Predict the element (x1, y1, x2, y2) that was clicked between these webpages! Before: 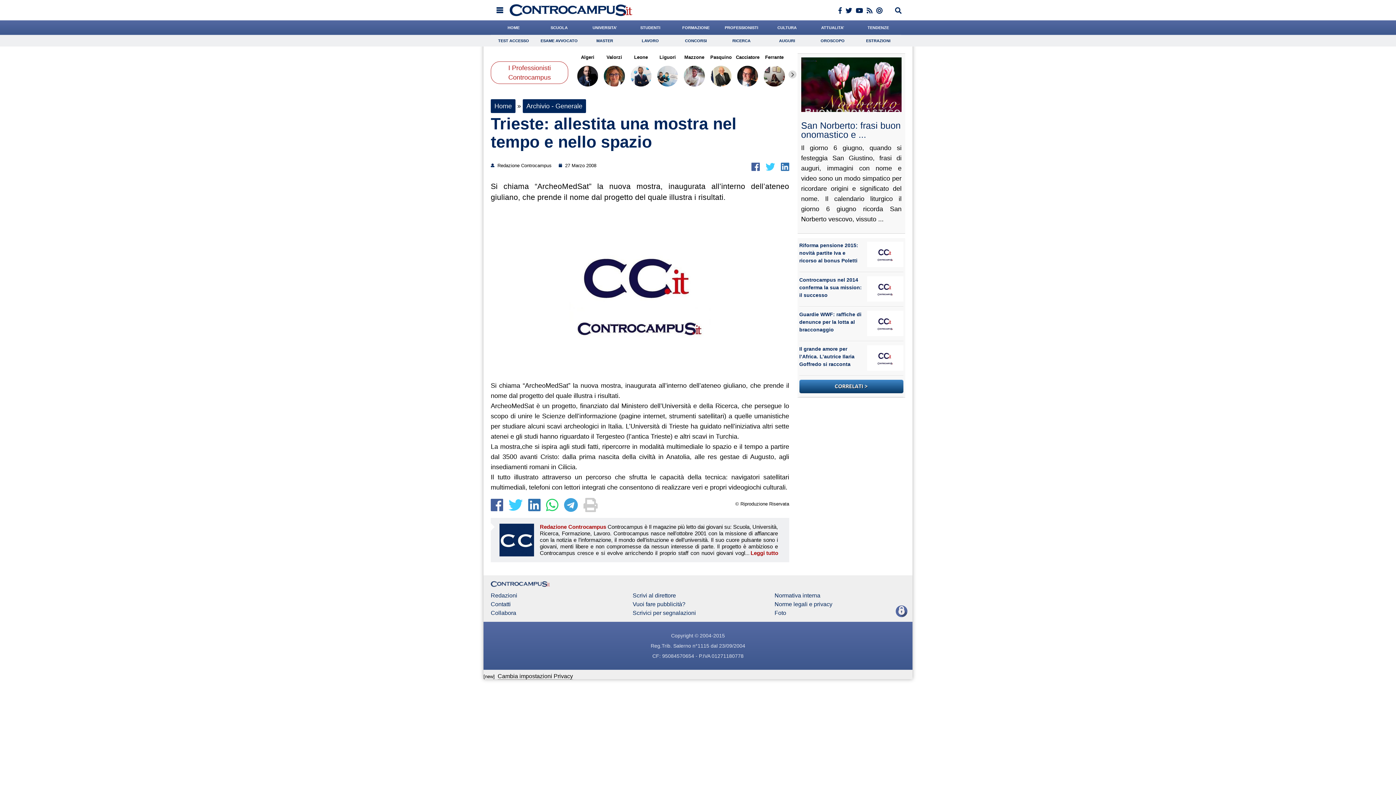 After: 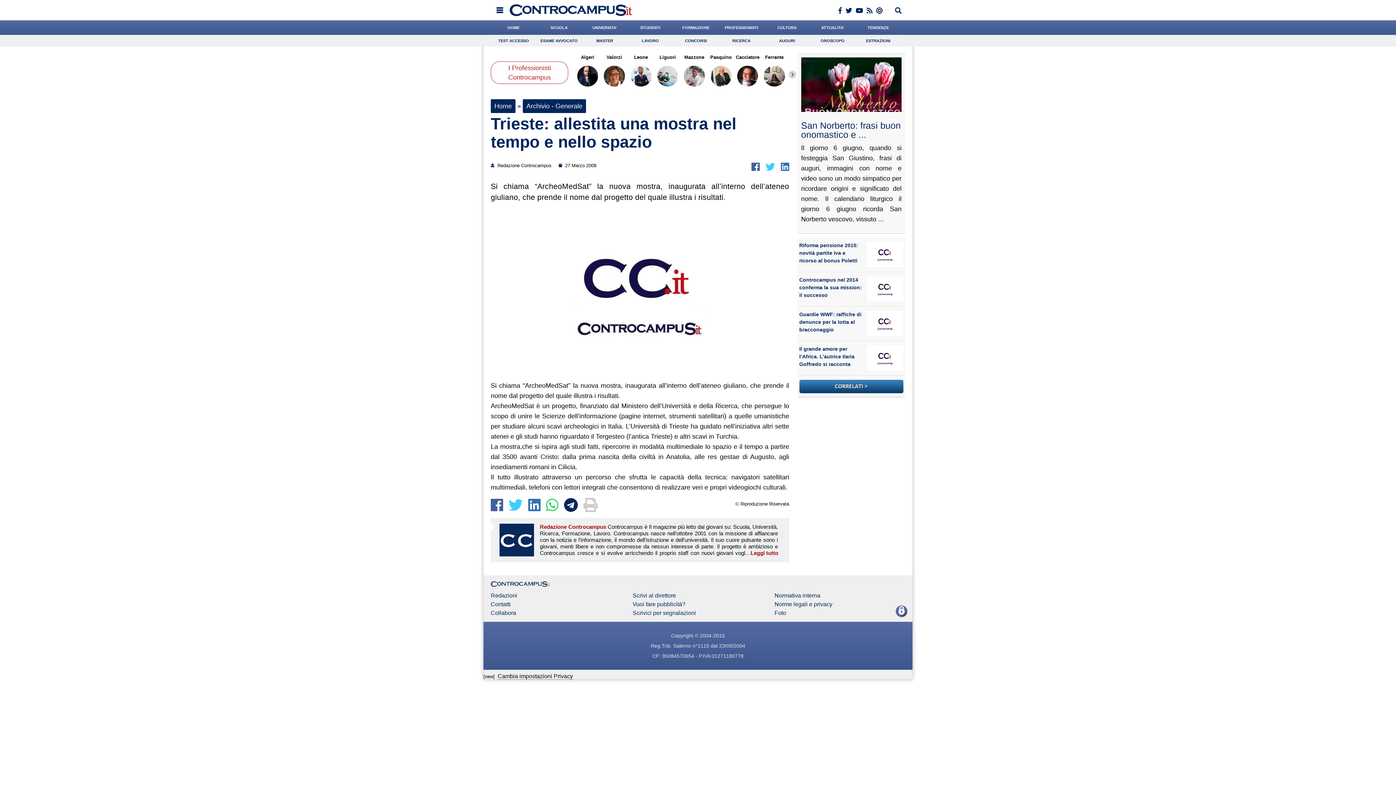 Action: bbox: (564, 506, 578, 511)